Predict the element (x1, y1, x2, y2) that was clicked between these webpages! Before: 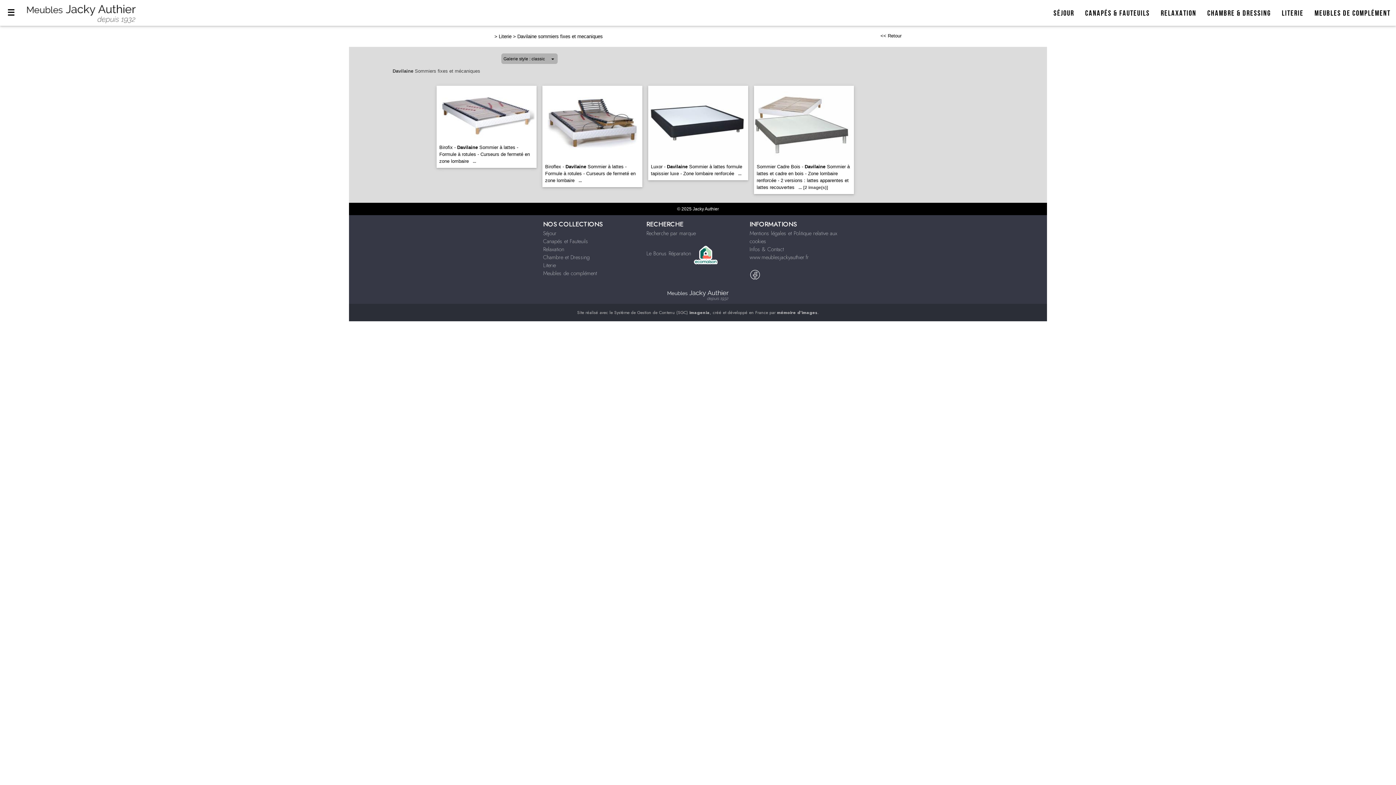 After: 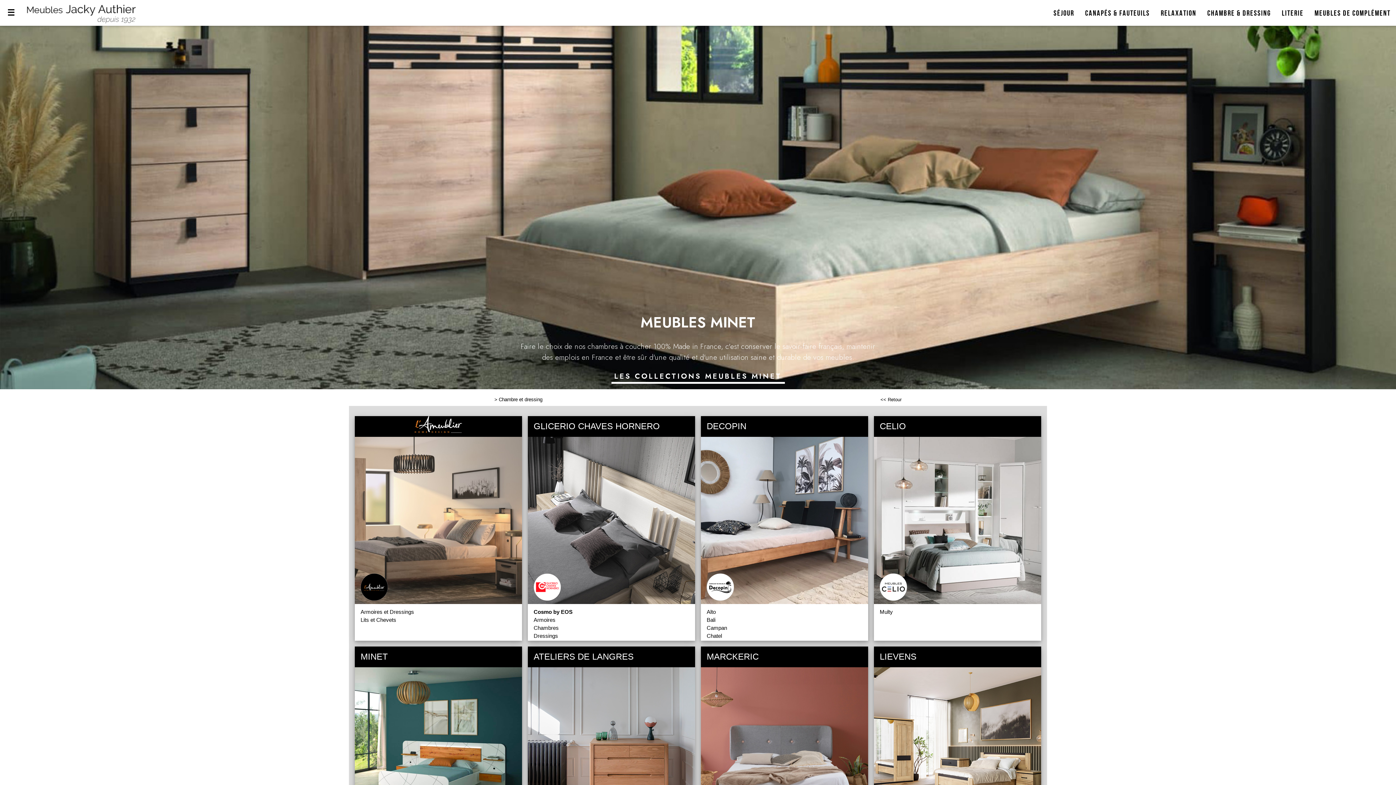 Action: label: Chambre et Dressing bbox: (543, 253, 589, 261)